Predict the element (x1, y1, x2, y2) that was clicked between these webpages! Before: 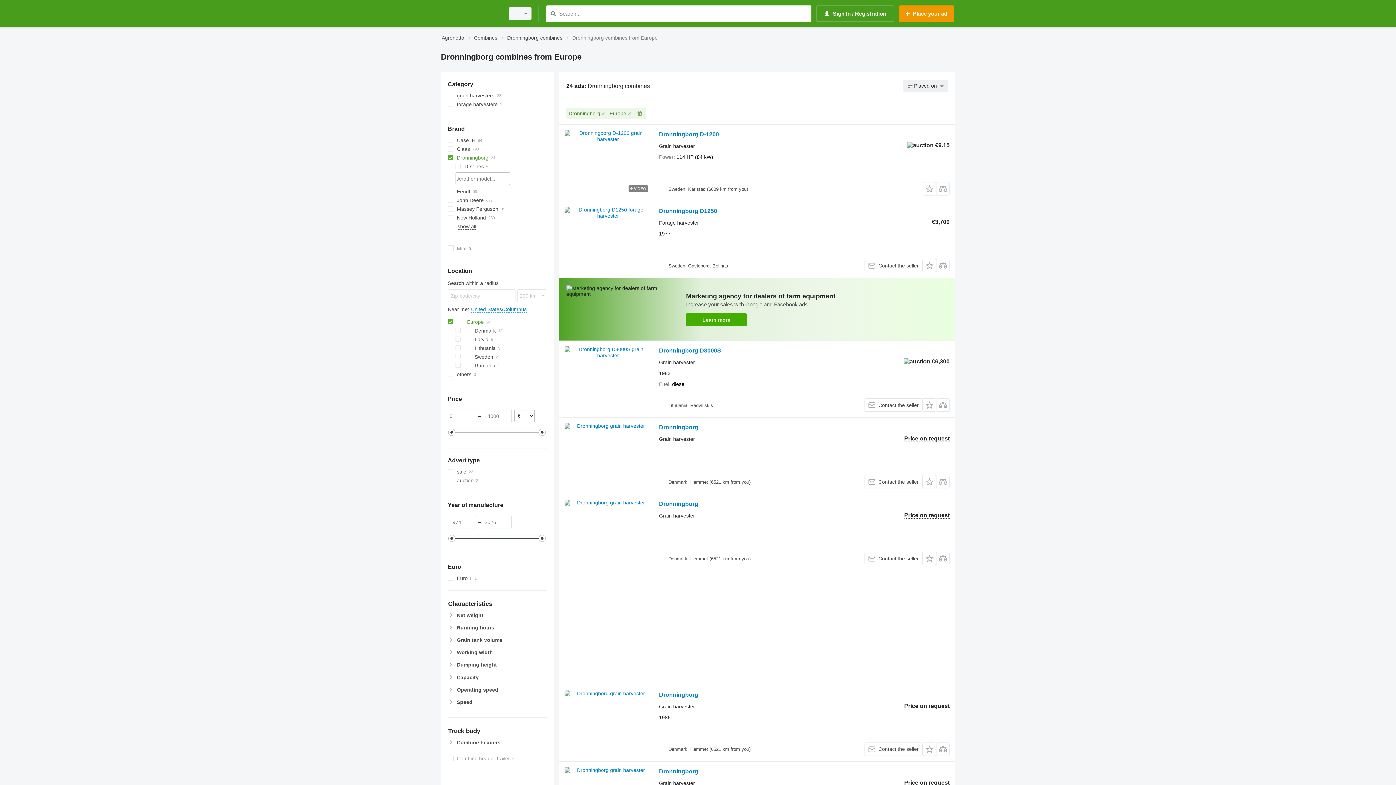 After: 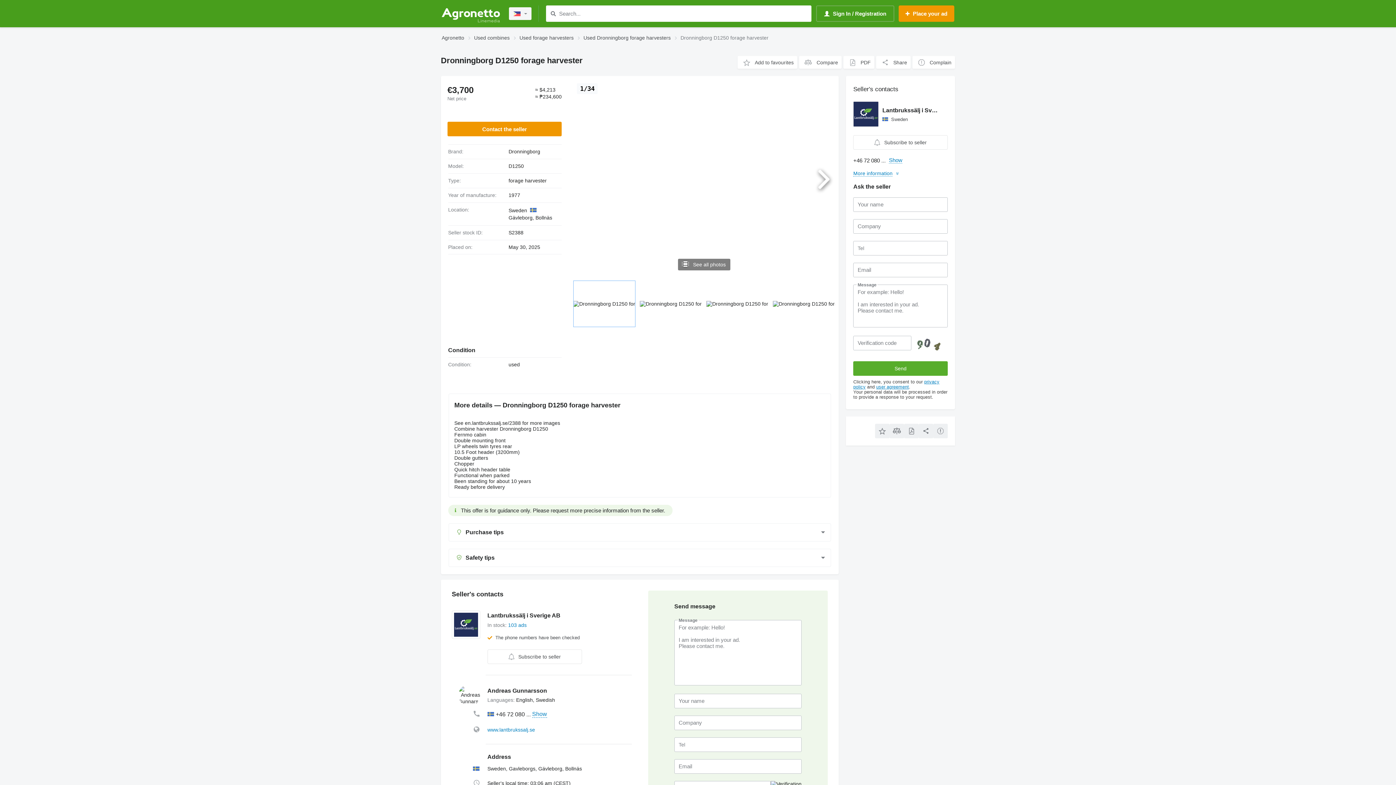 Action: bbox: (659, 208, 717, 216) label: Dronningborg D1250